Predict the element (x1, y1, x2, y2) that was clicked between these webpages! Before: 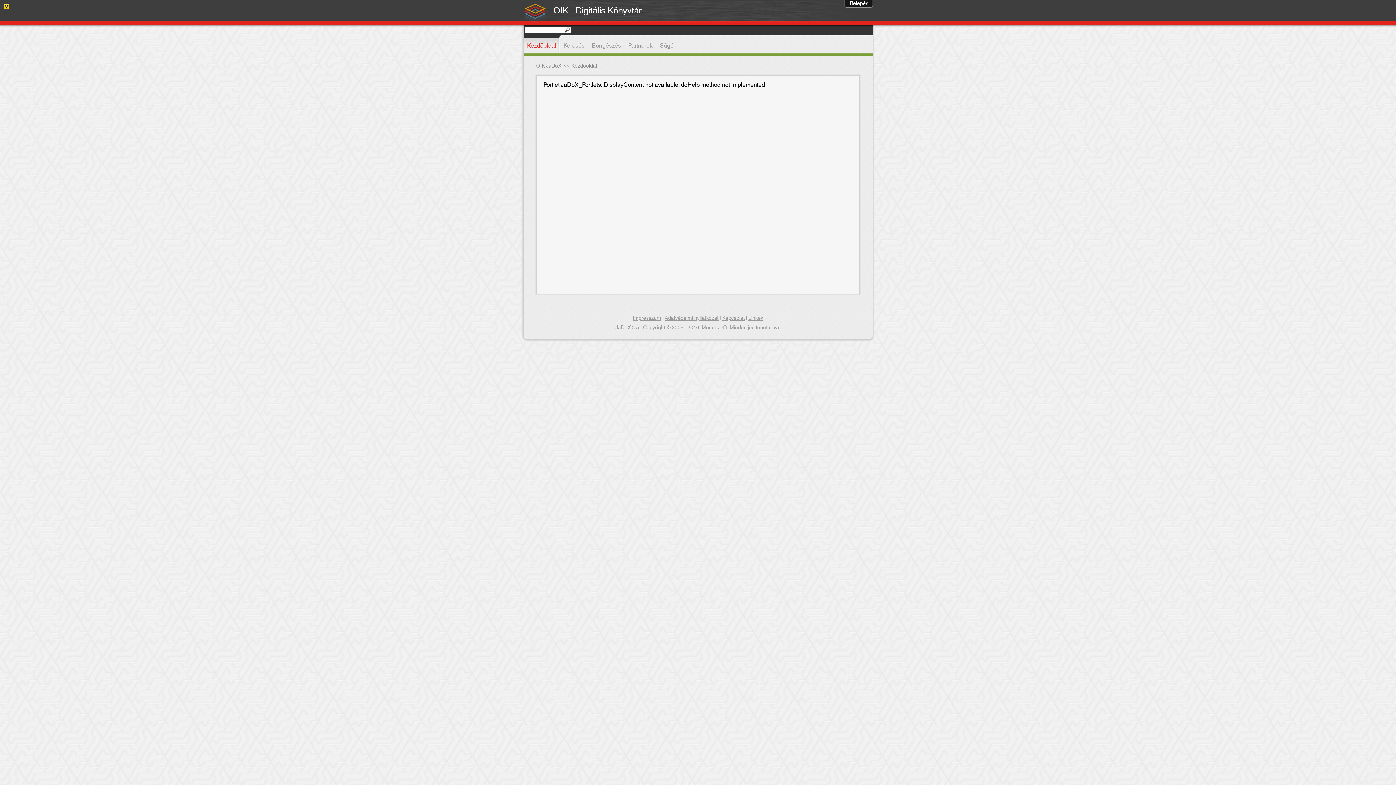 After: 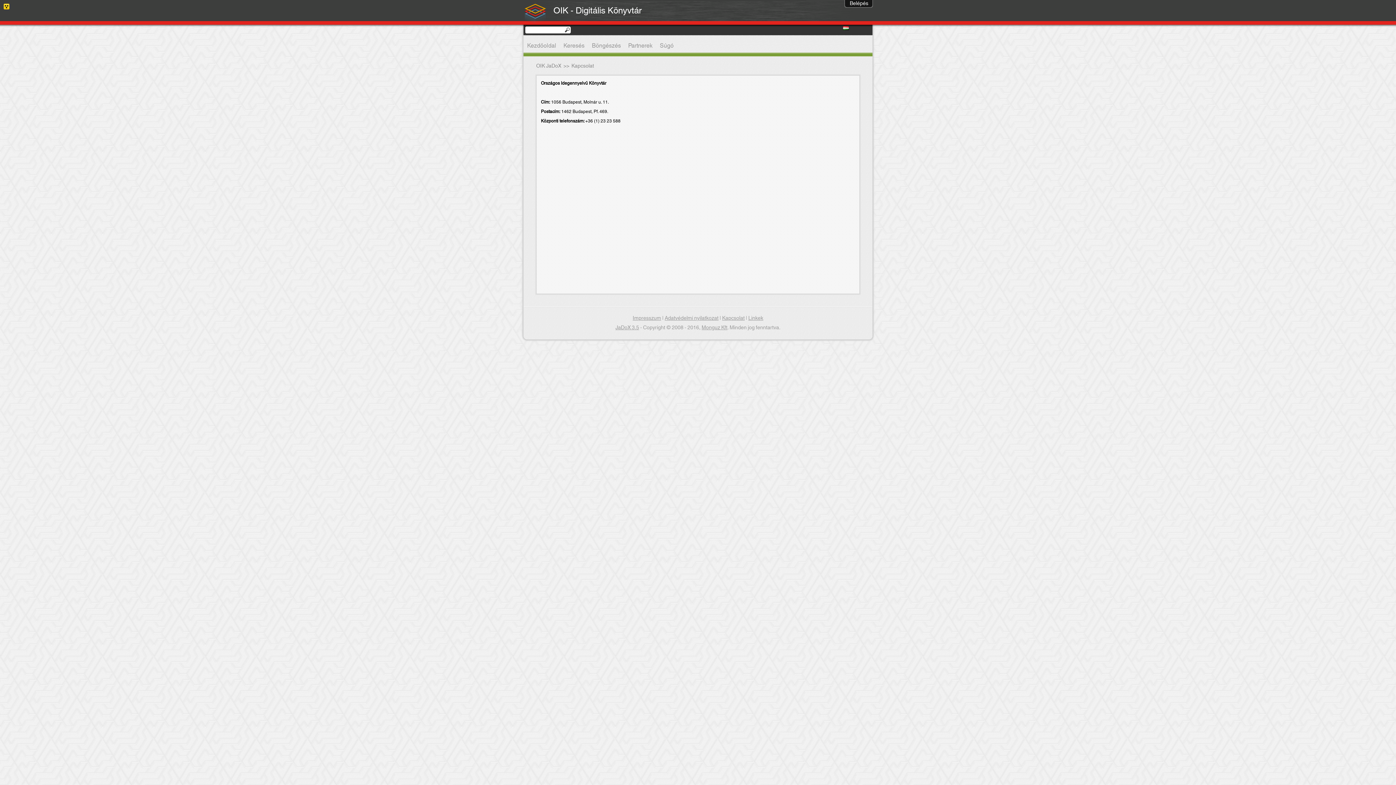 Action: bbox: (722, 313, 744, 323) label: Kapcsolat